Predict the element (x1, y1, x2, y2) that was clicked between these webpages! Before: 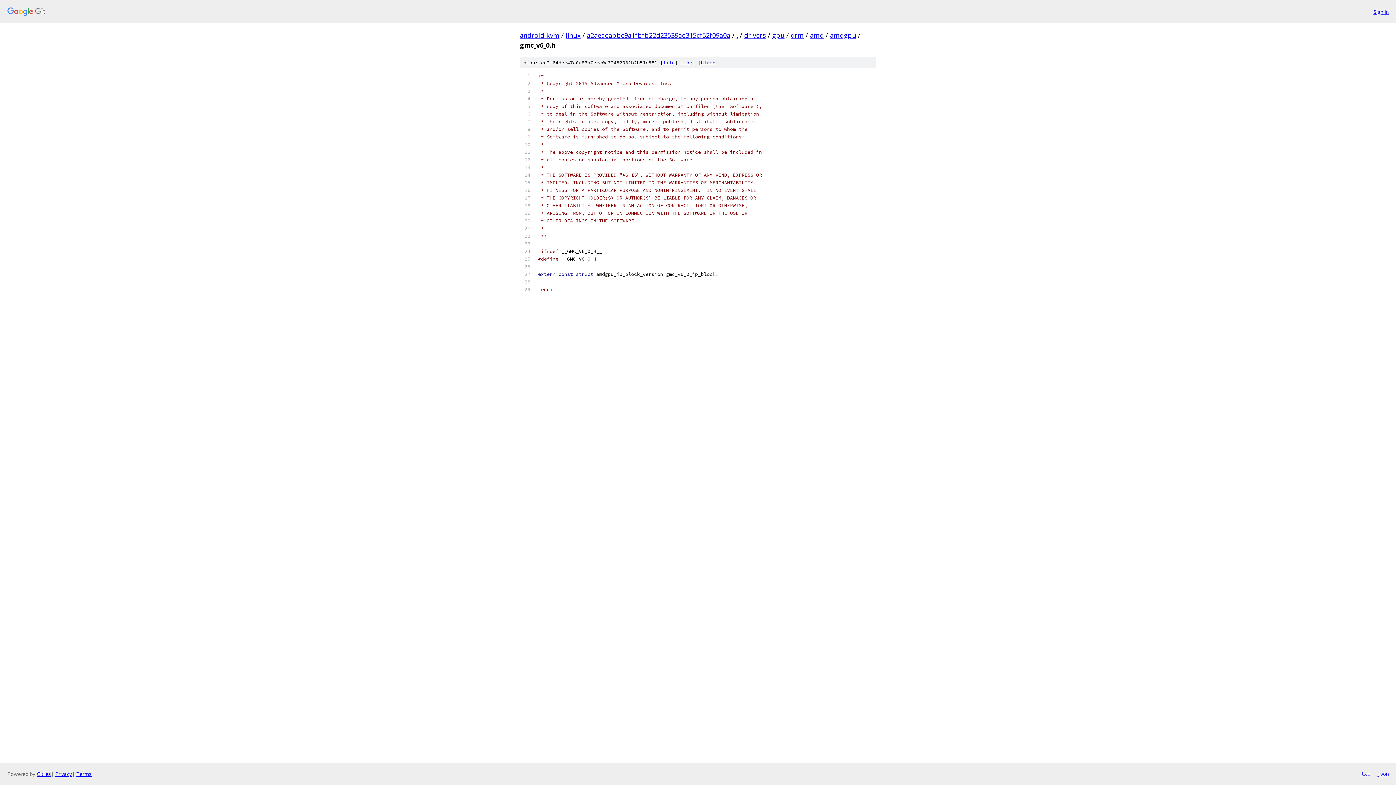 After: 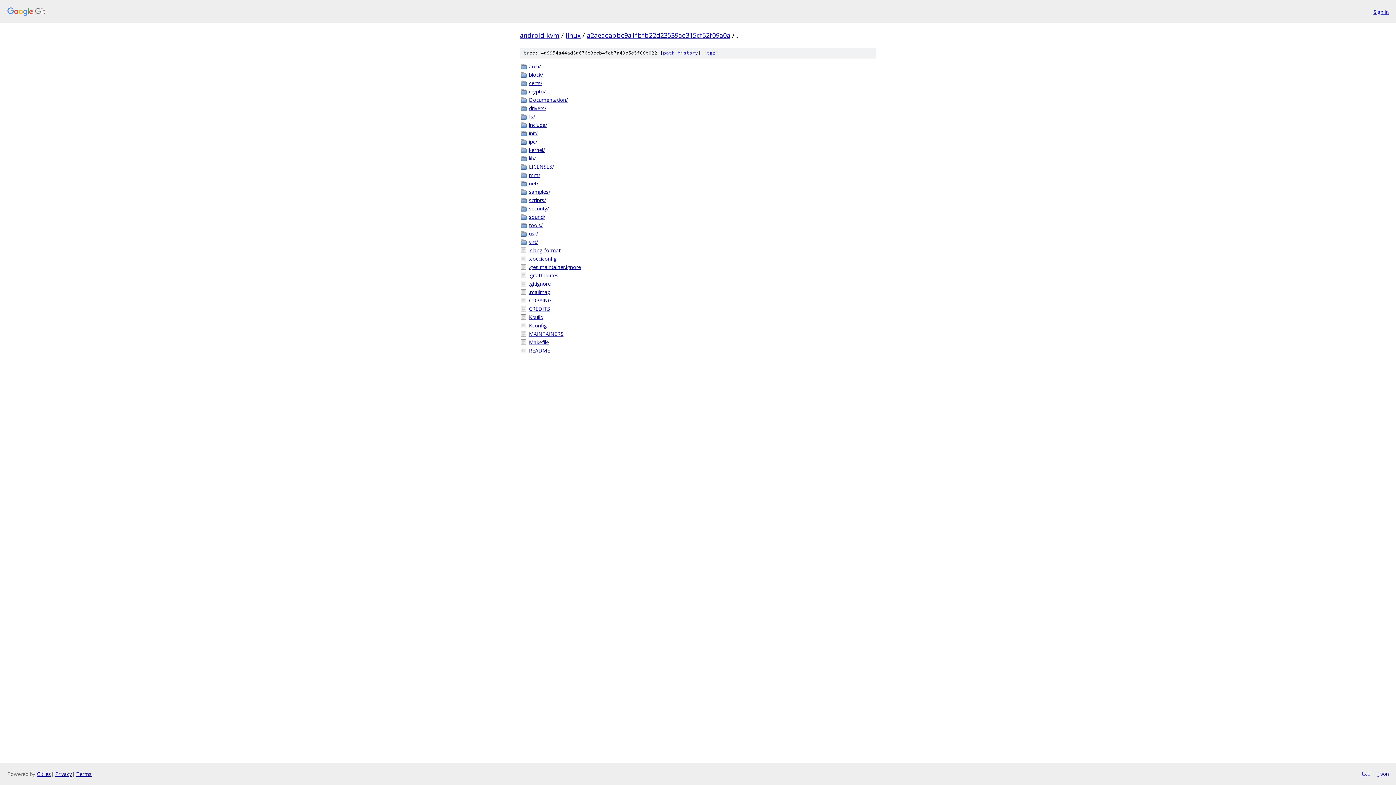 Action: bbox: (736, 30, 738, 39) label: .